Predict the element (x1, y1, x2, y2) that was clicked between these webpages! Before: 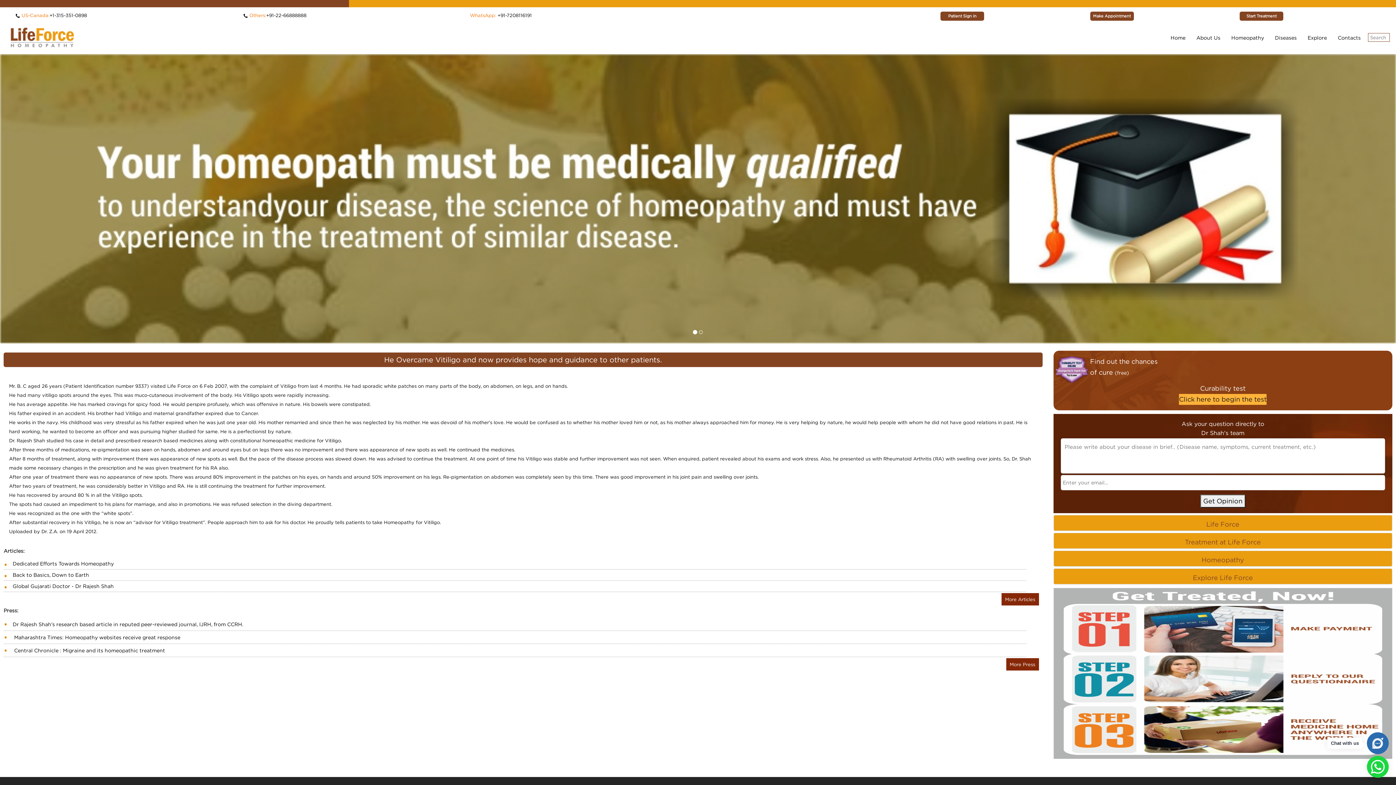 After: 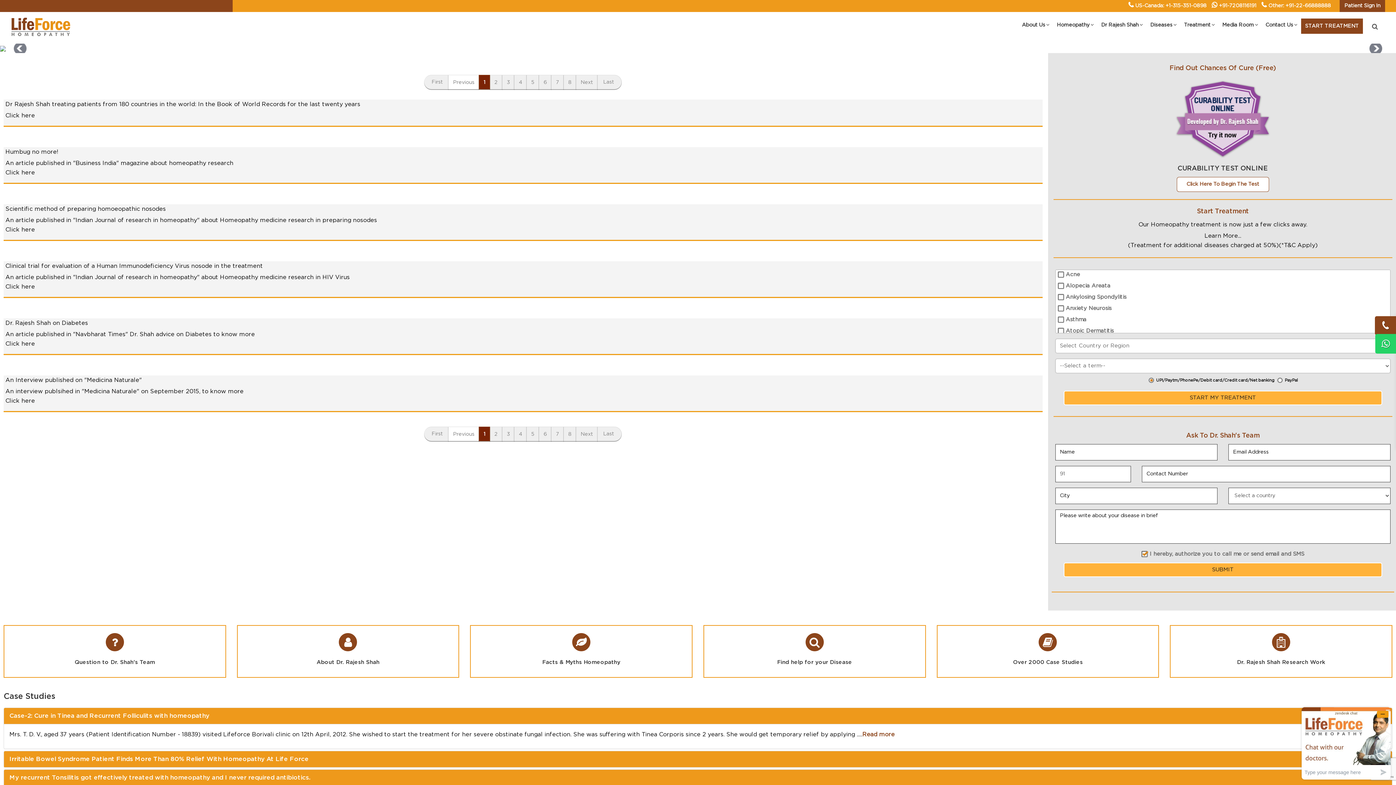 Action: bbox: (3, 569, 1026, 581) label: Back to Basics, Down to Earth